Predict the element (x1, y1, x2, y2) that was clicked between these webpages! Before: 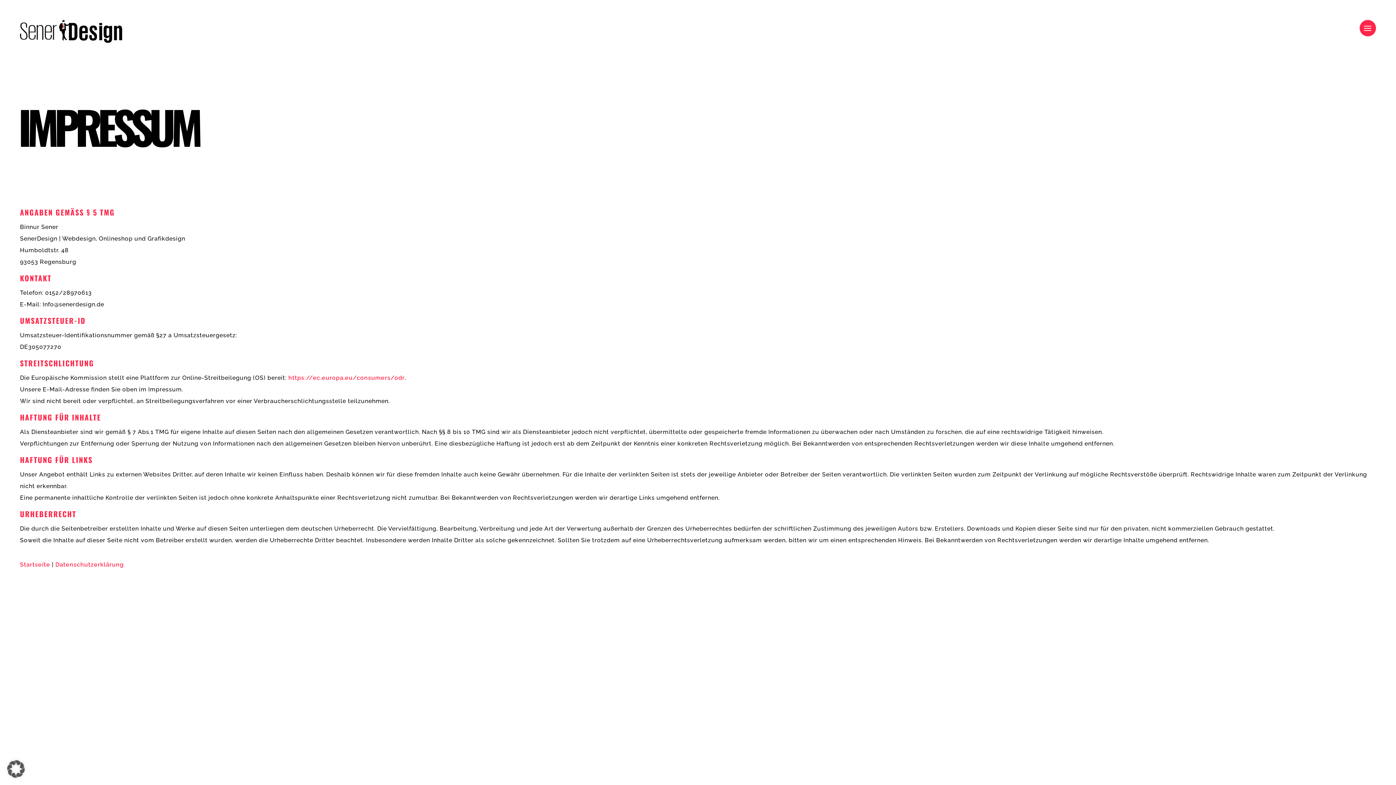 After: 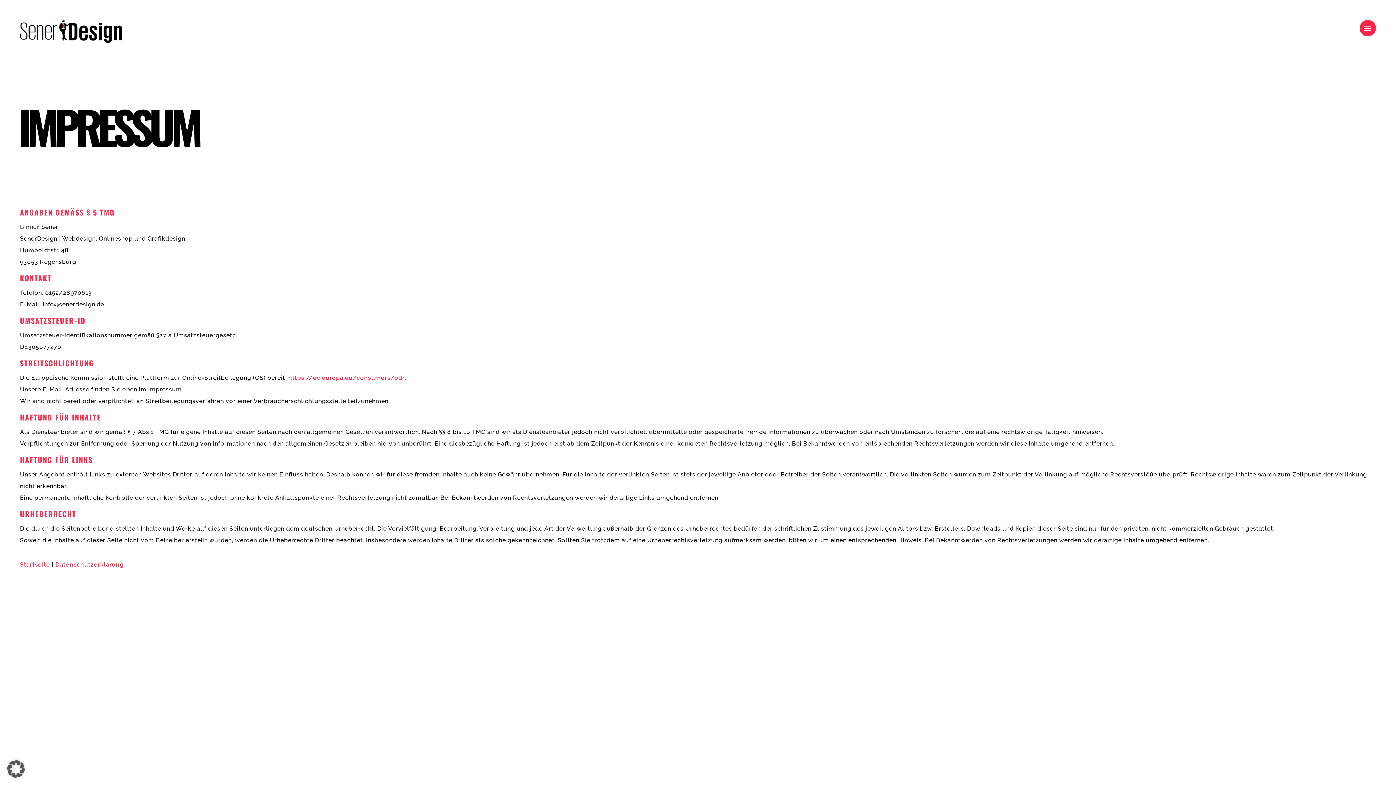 Action: label: https://ec.europa.eu/consumers/odr bbox: (288, 374, 404, 381)